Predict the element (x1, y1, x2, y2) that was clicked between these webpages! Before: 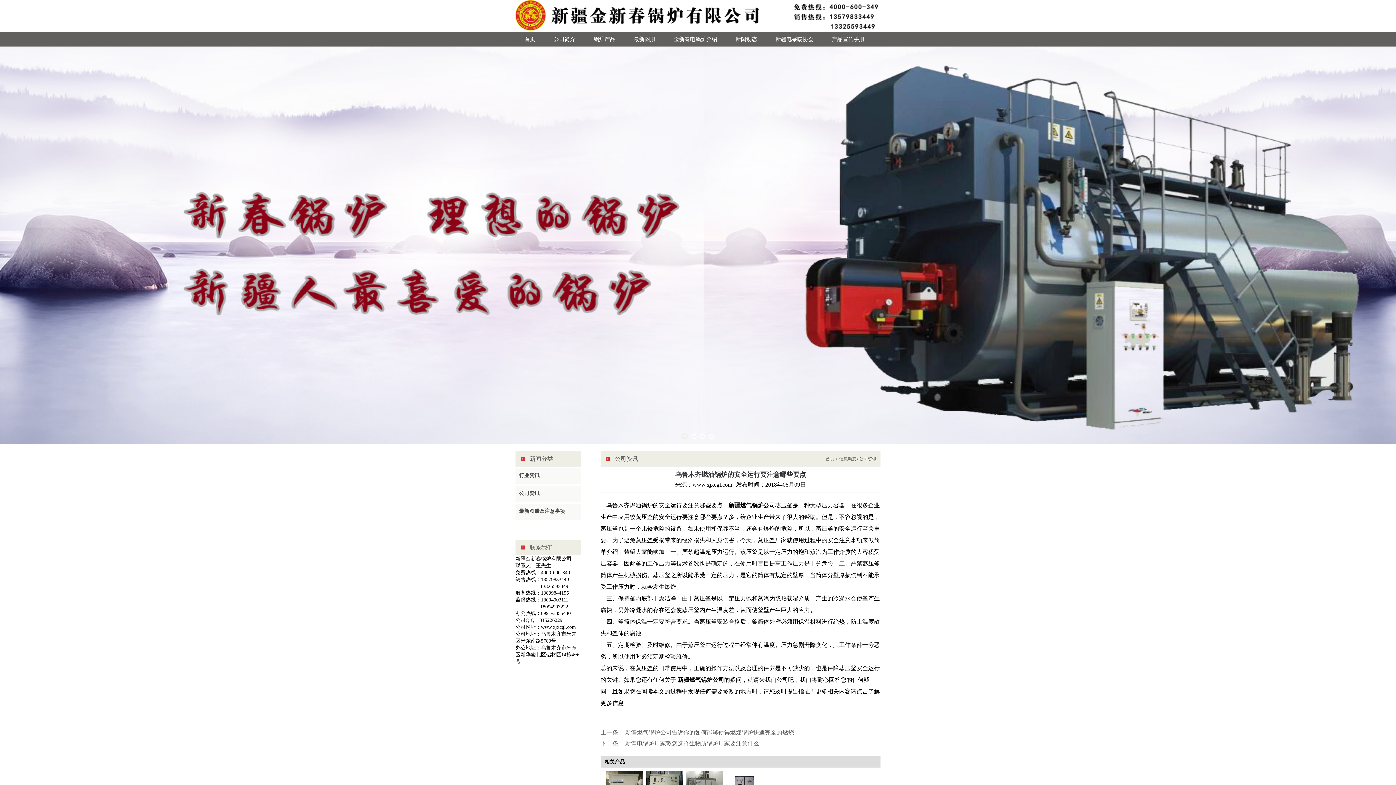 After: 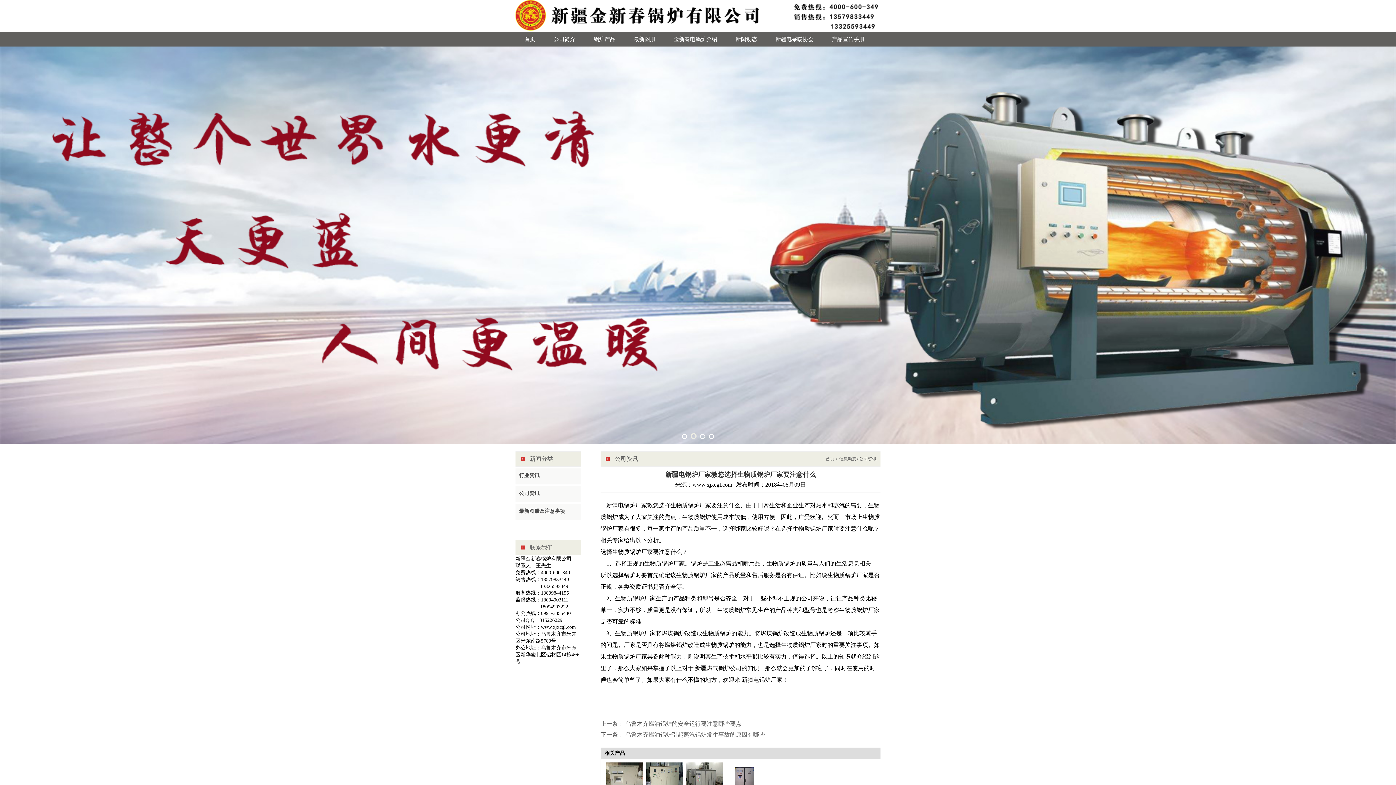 Action: bbox: (624, 740, 759, 746) label:  新疆电锅炉厂家教您选择生物质锅炉厂家要注意什么